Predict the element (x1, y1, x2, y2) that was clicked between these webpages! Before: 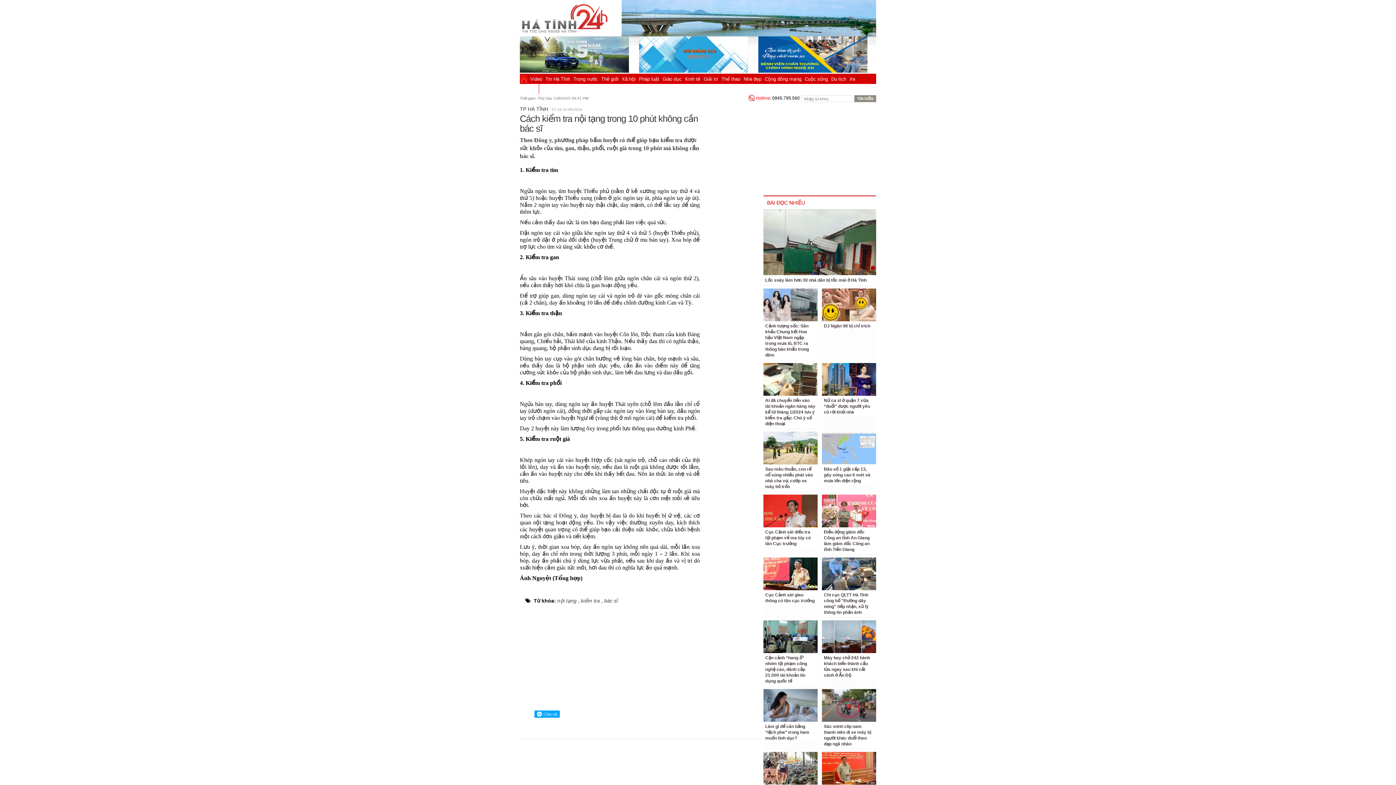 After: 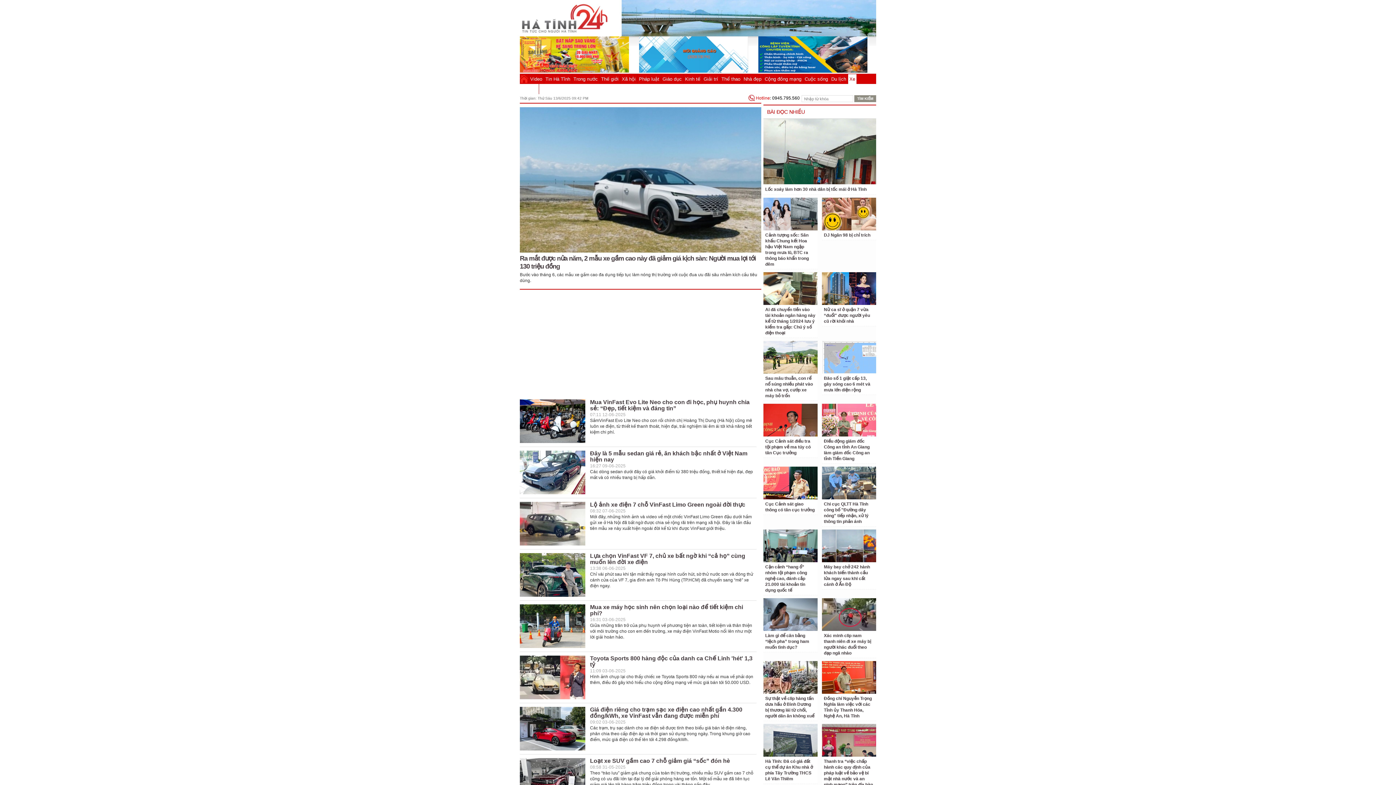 Action: label: Xe bbox: (848, 74, 856, 84)